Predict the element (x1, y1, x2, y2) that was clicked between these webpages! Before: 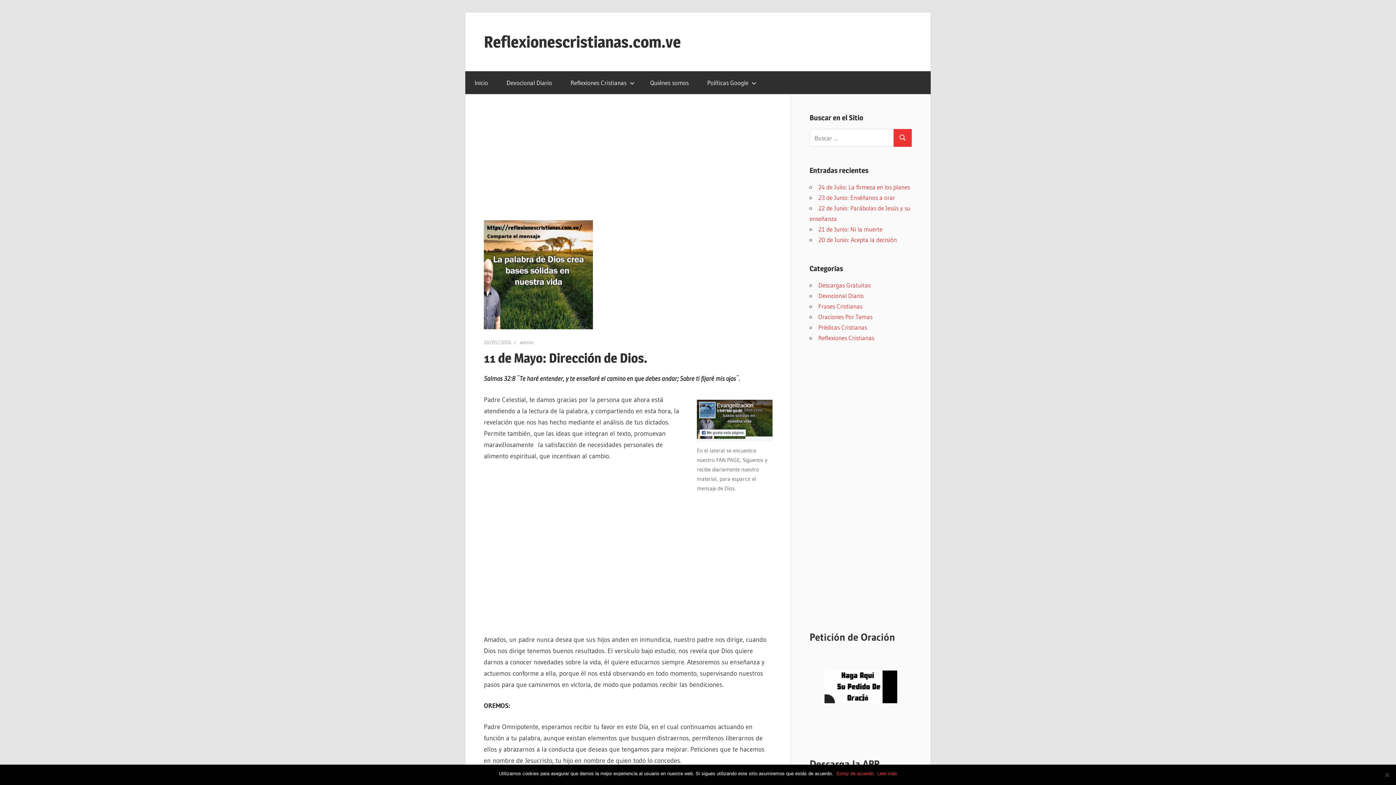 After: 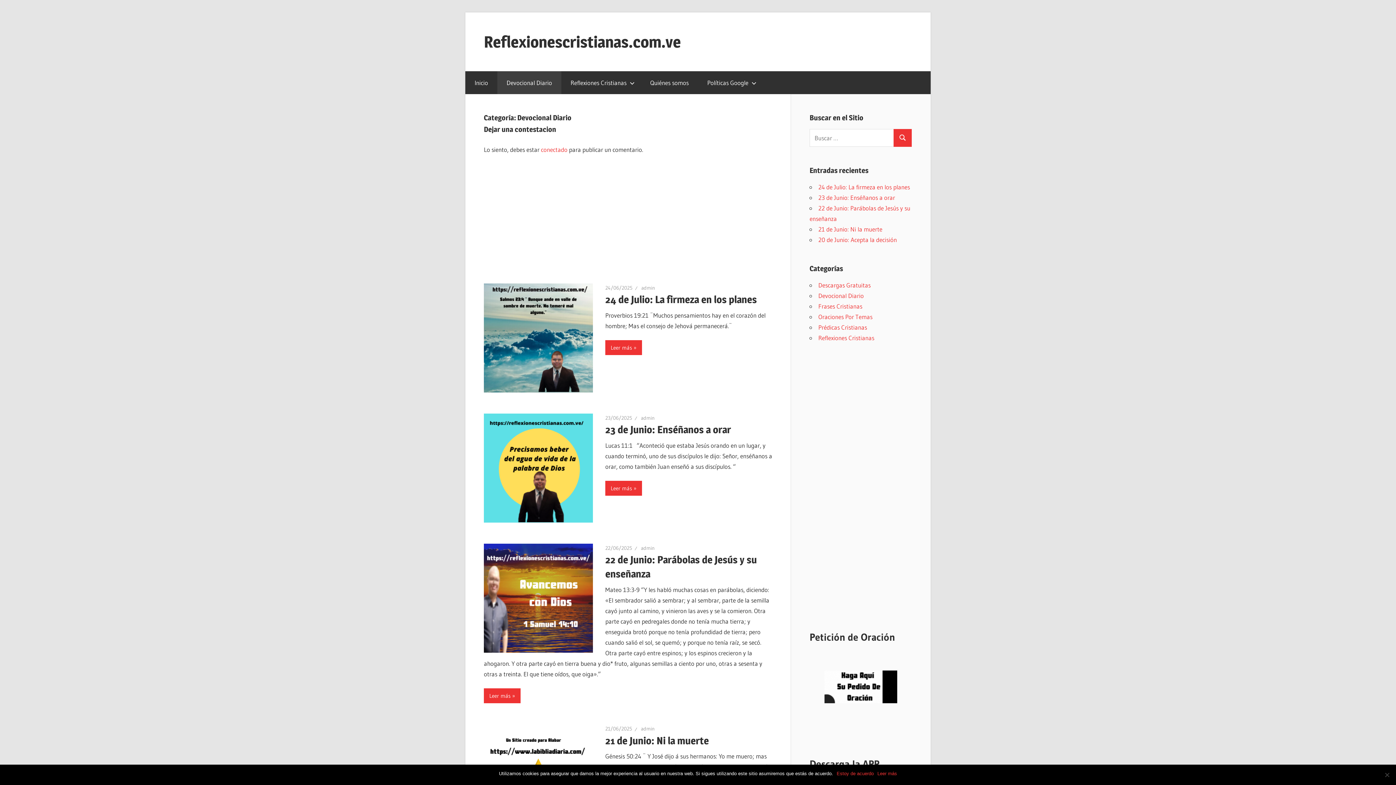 Action: bbox: (818, 291, 864, 299) label: Devocional Diario